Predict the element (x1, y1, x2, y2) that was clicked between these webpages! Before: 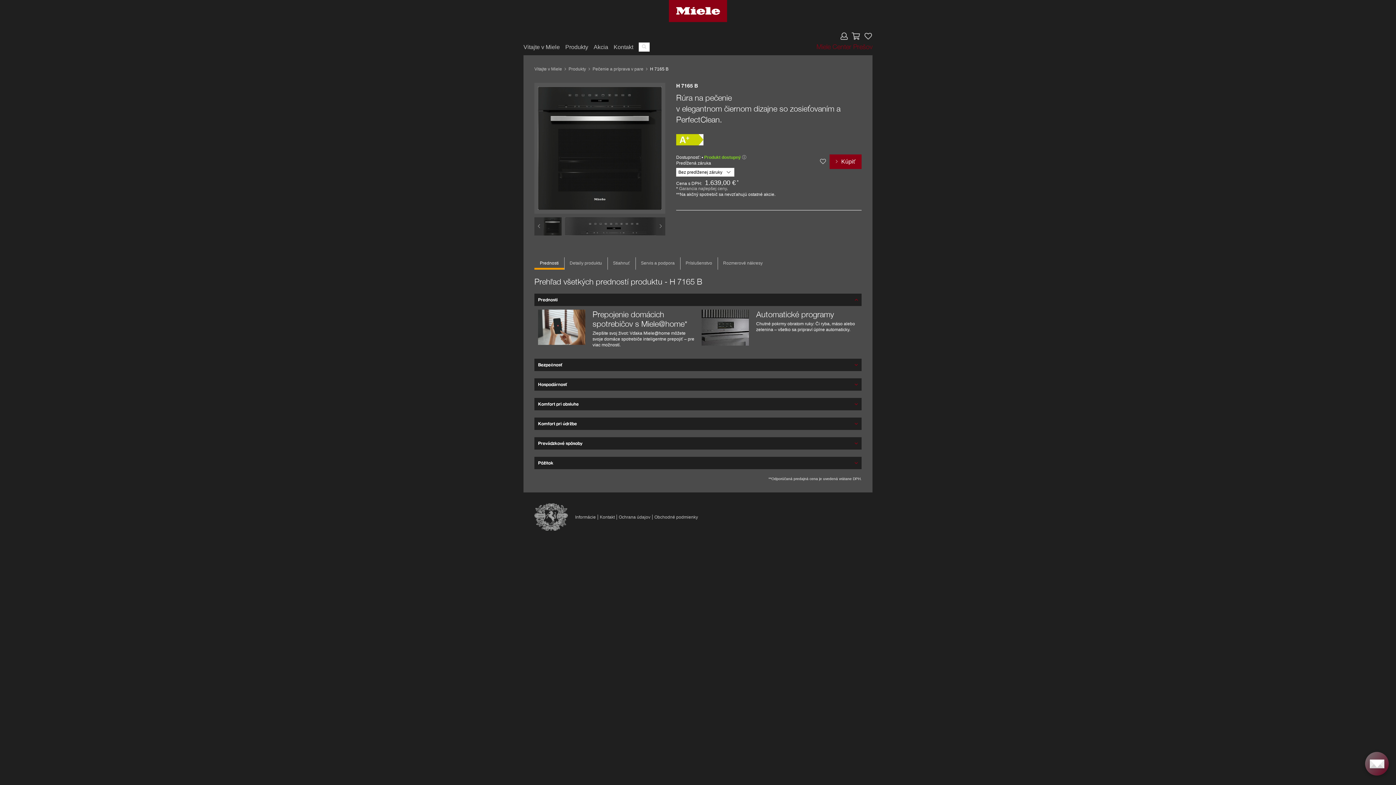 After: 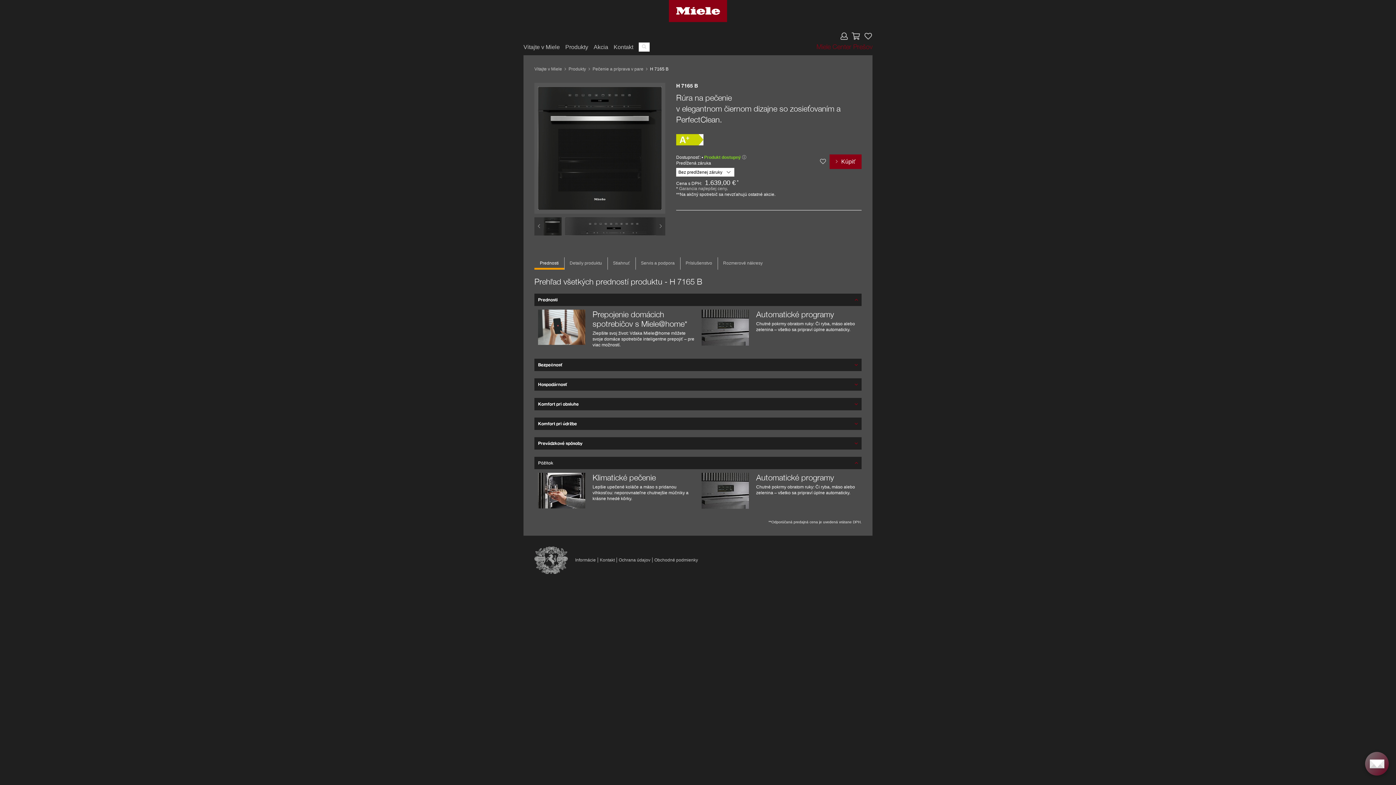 Action: bbox: (534, 457, 861, 469) label: Pôžitok